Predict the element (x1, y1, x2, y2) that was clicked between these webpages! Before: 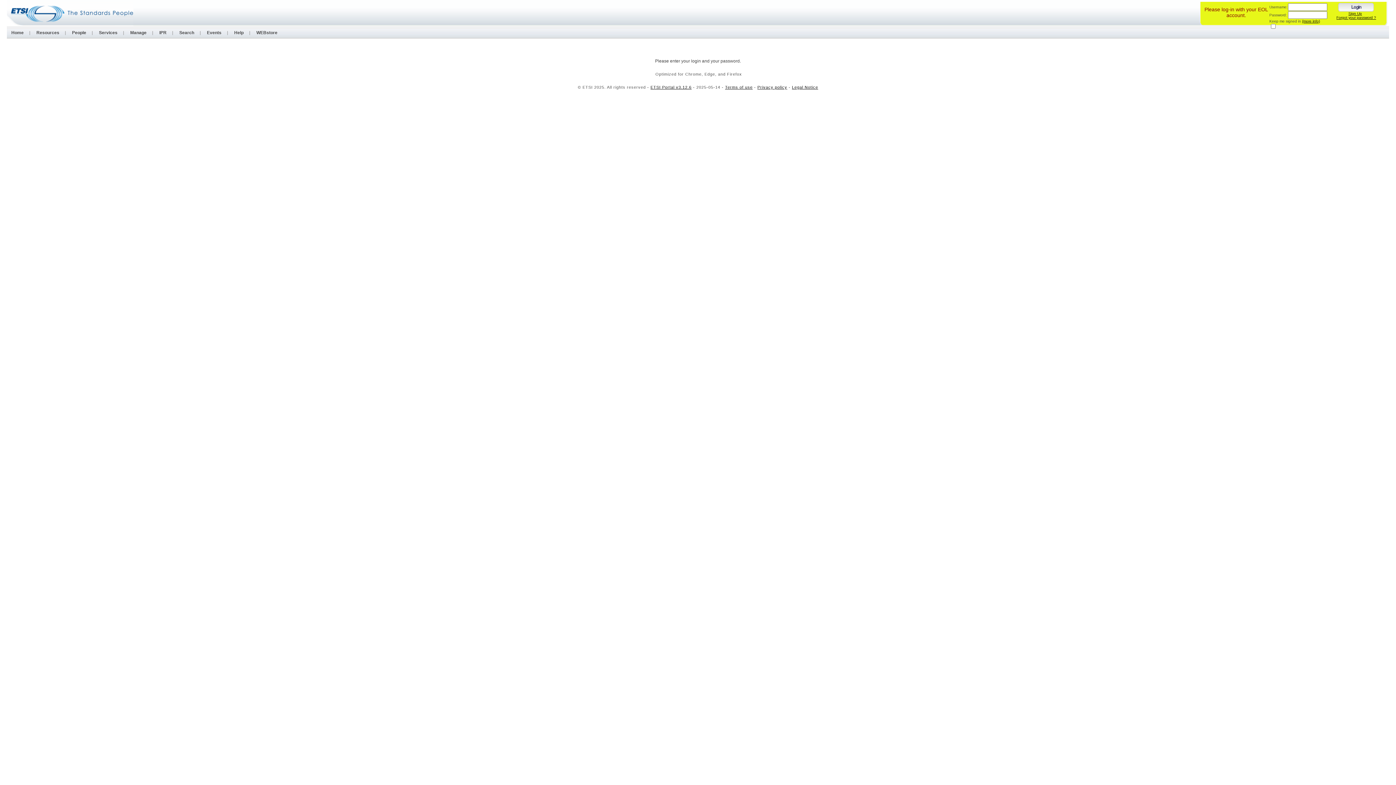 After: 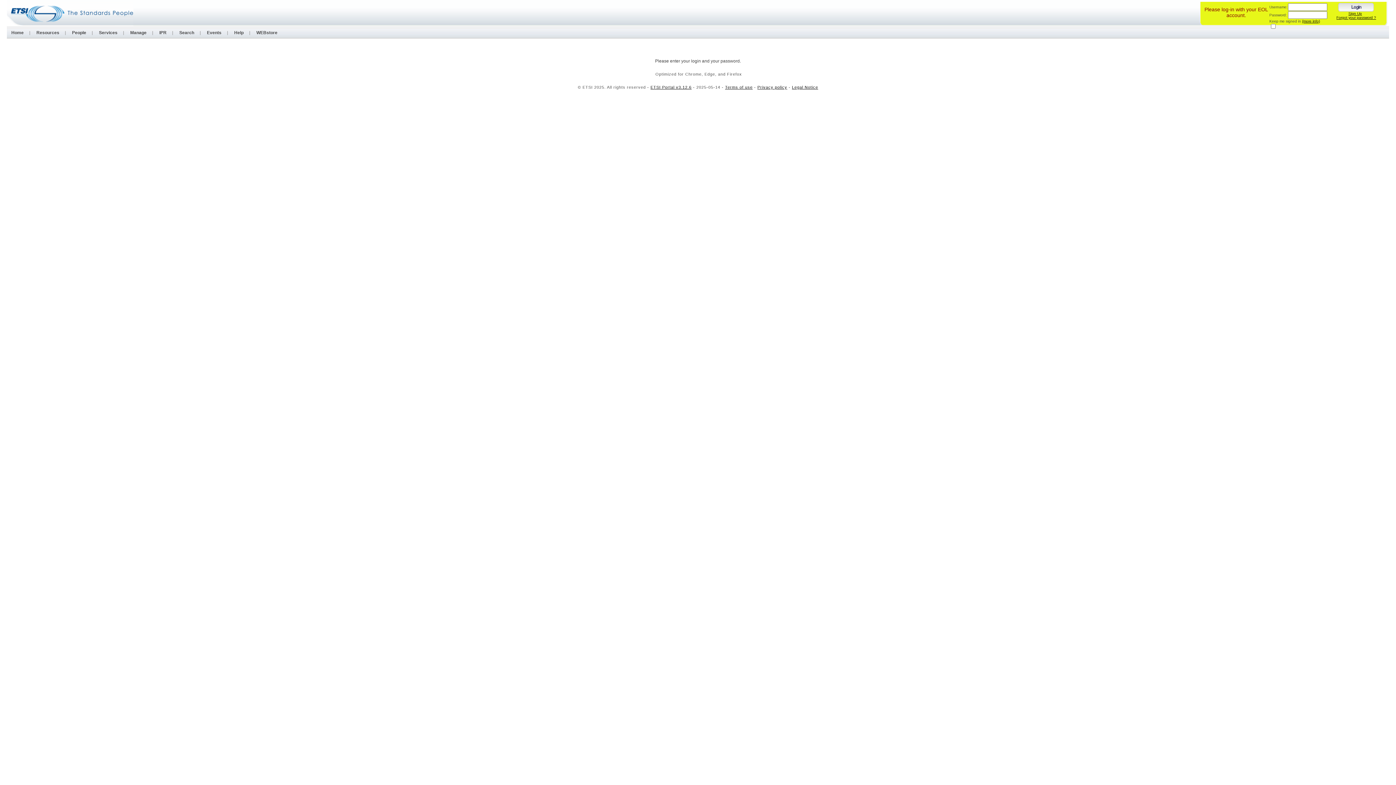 Action: bbox: (1348, 11, 1362, 15) label: Sign Up